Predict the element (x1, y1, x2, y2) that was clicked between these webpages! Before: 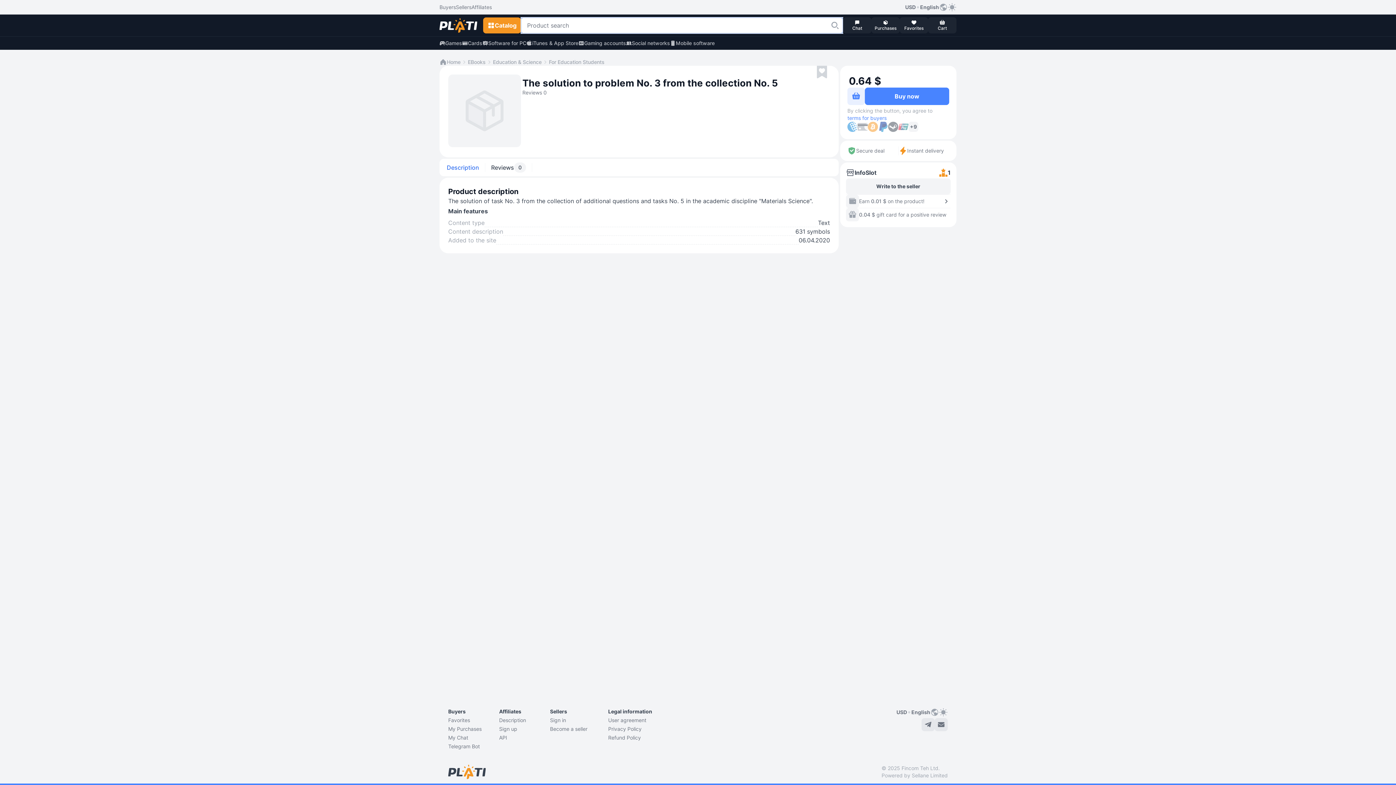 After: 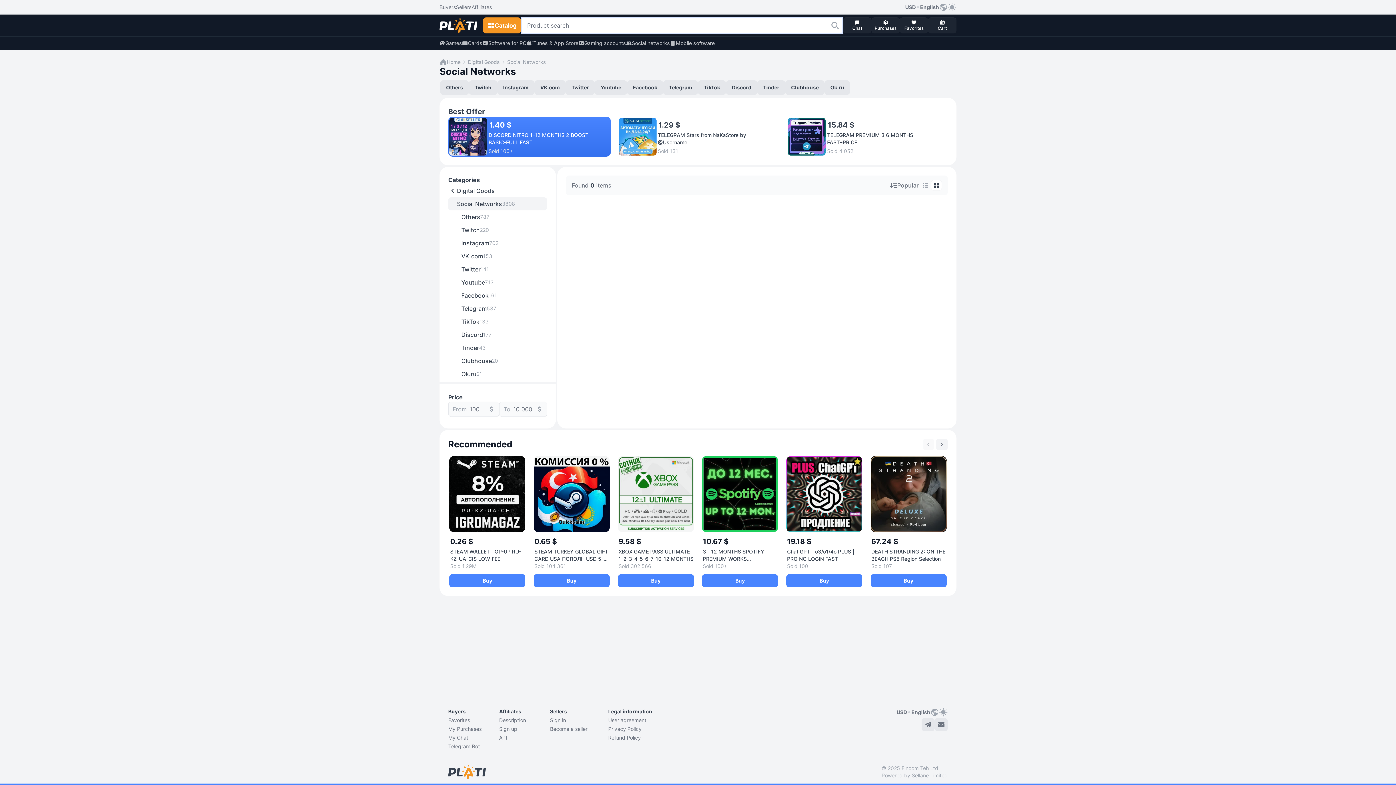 Action: label: Social networks bbox: (626, 39, 670, 46)